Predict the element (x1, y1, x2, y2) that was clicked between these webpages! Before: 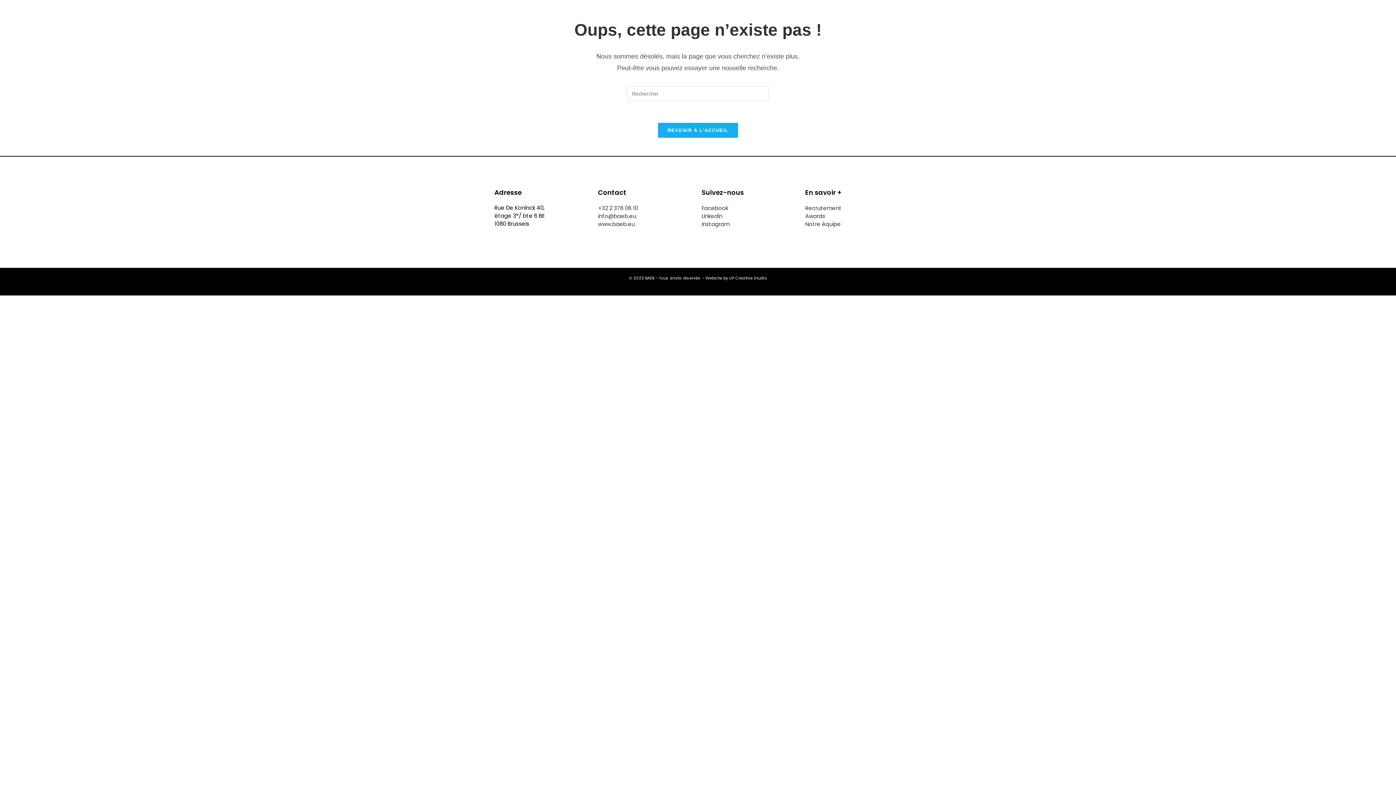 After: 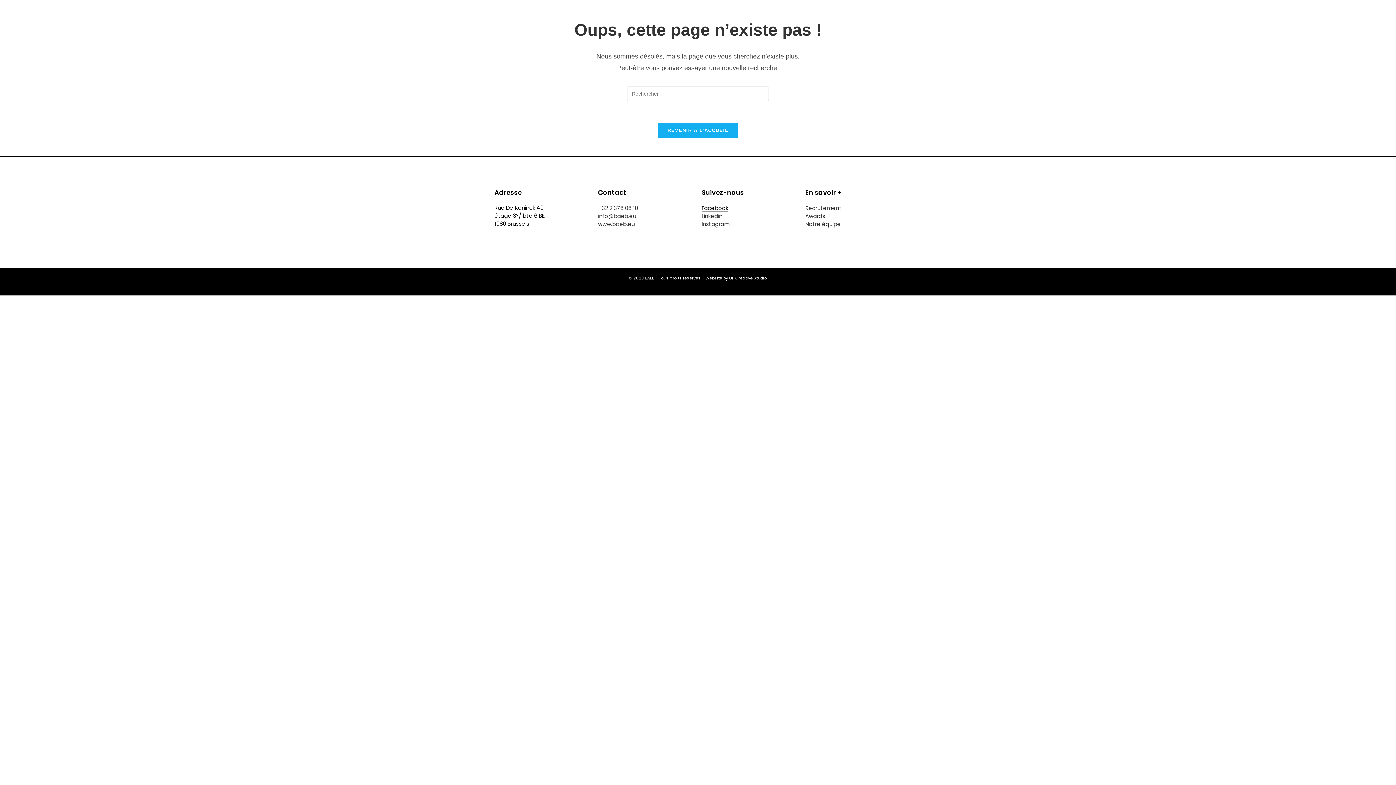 Action: label: Facebook bbox: (701, 207, 728, 208)